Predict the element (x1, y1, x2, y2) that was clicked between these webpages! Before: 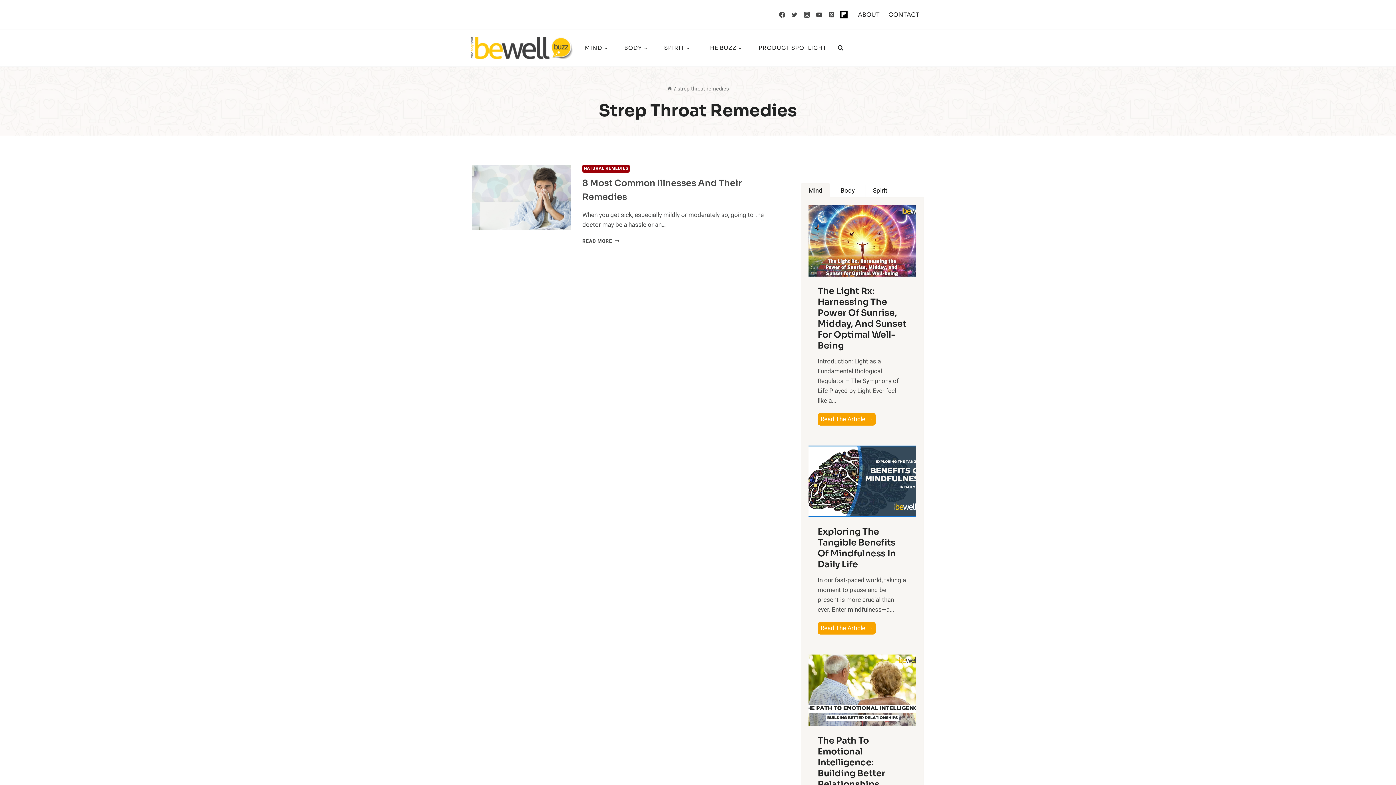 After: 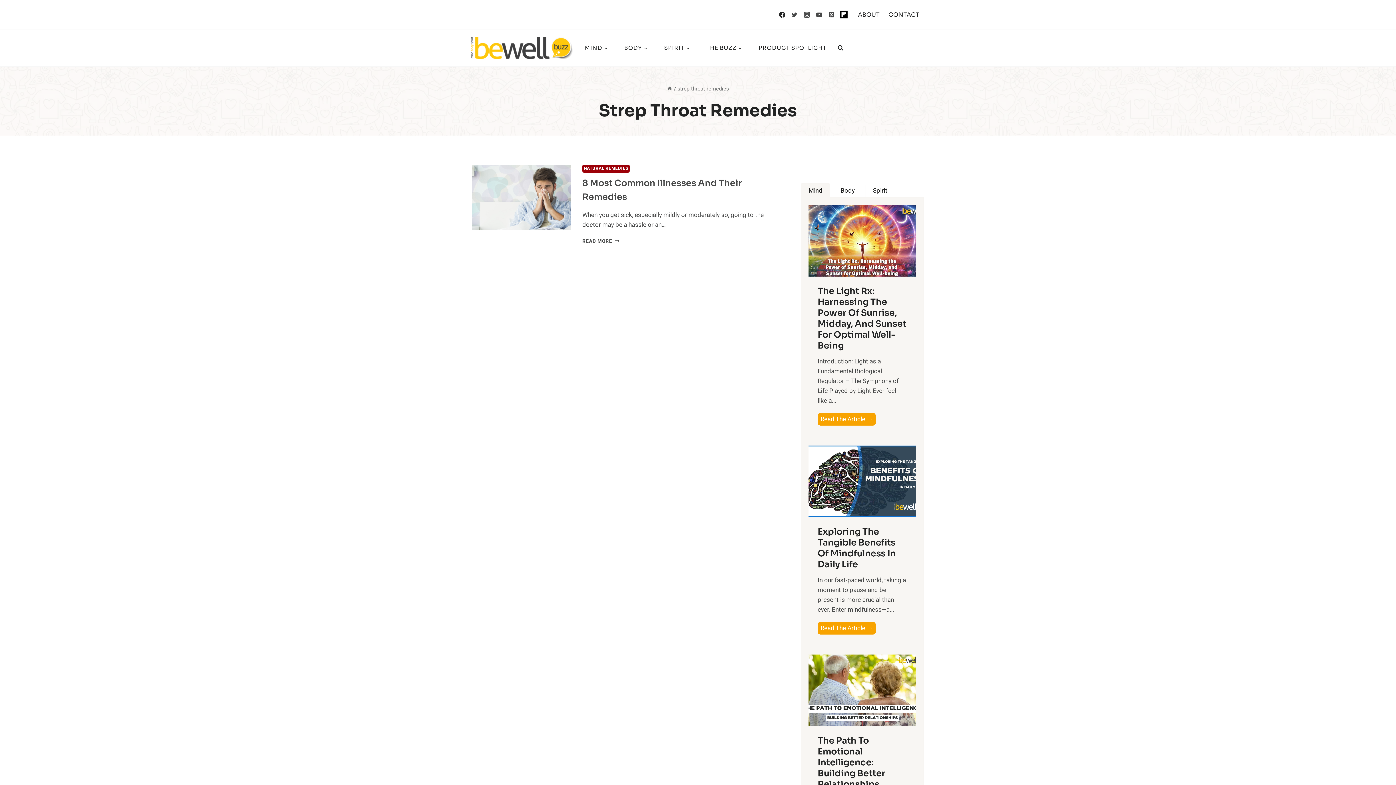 Action: bbox: (776, 8, 788, 20) label: Facebook